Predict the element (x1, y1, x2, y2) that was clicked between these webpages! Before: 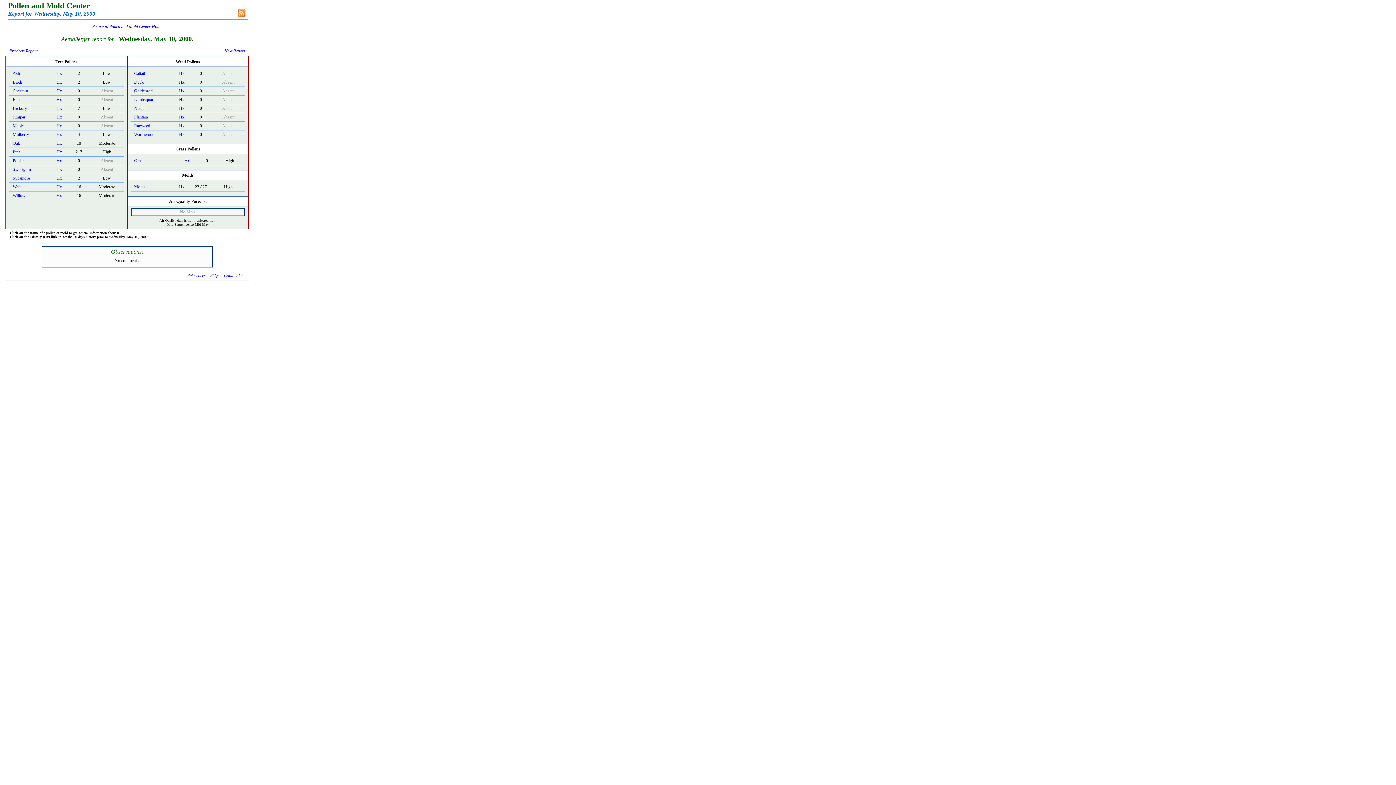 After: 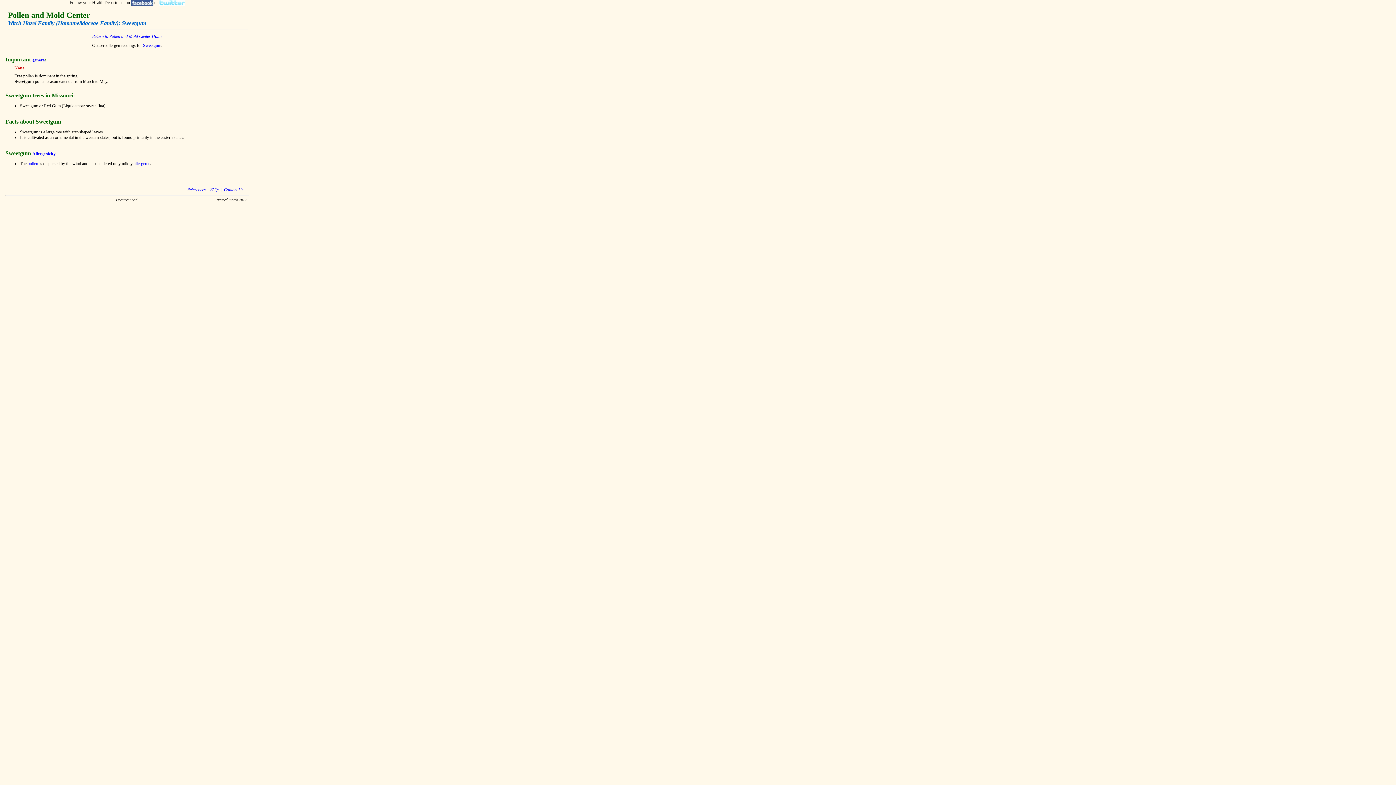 Action: label: Sweetgum bbox: (12, 166, 30, 172)